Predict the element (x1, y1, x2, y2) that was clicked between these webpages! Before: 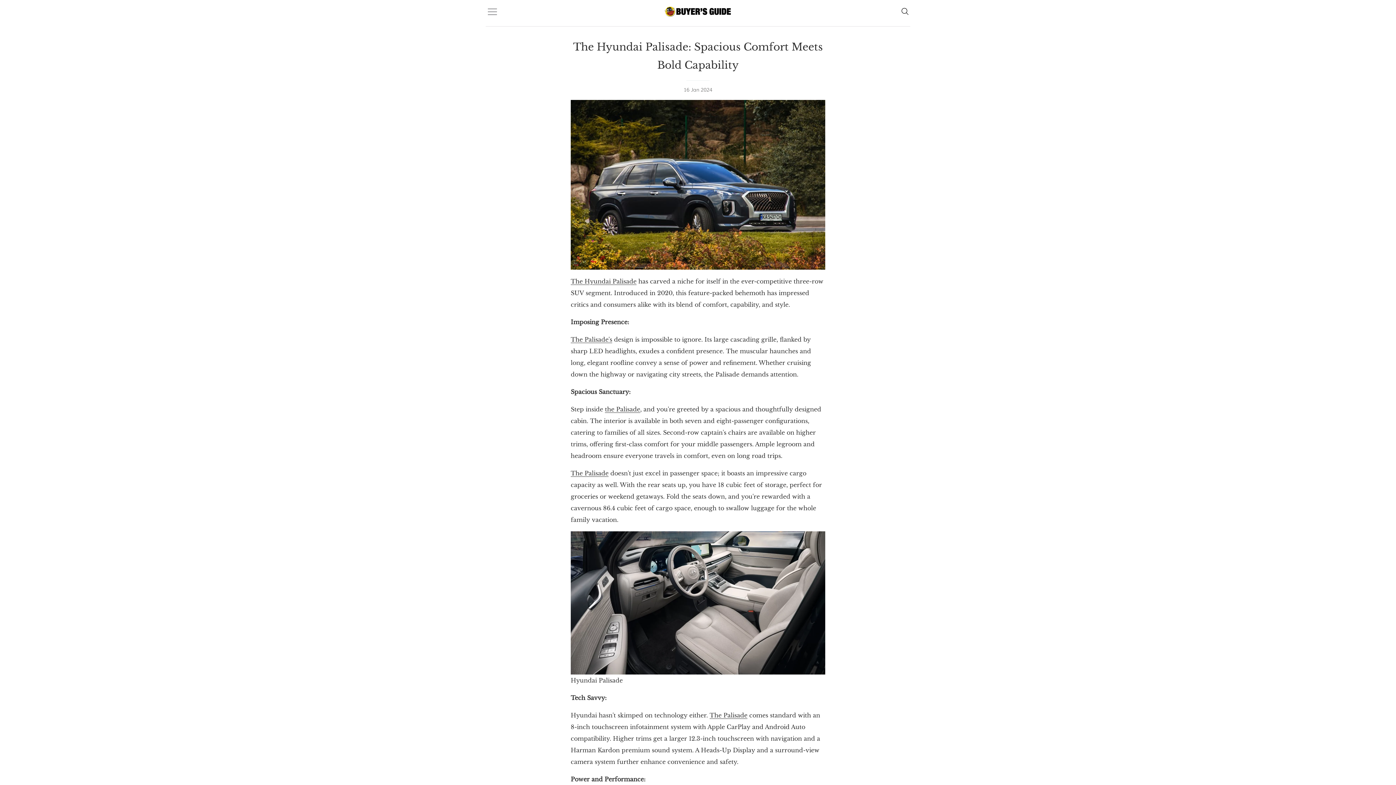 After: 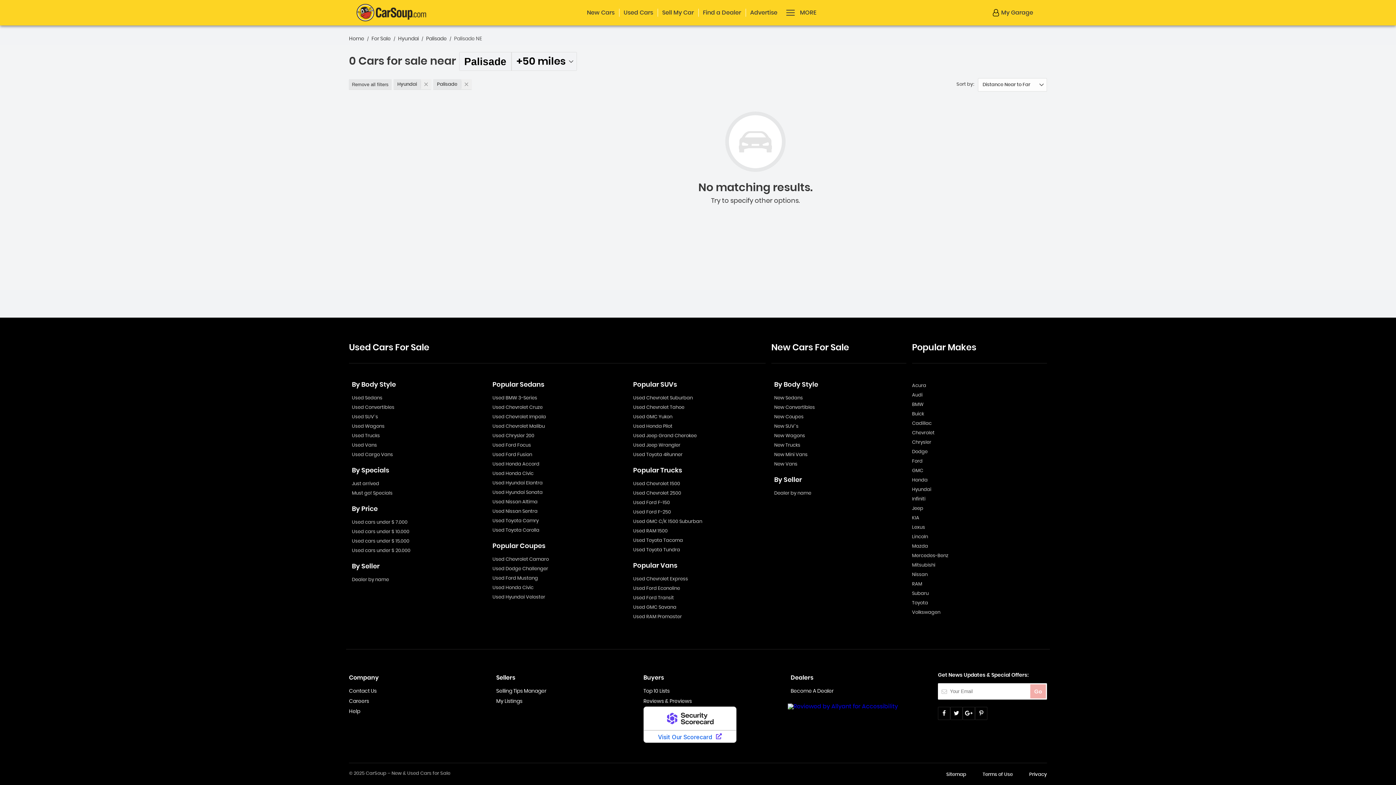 Action: bbox: (605, 405, 640, 413) label: the Palisade